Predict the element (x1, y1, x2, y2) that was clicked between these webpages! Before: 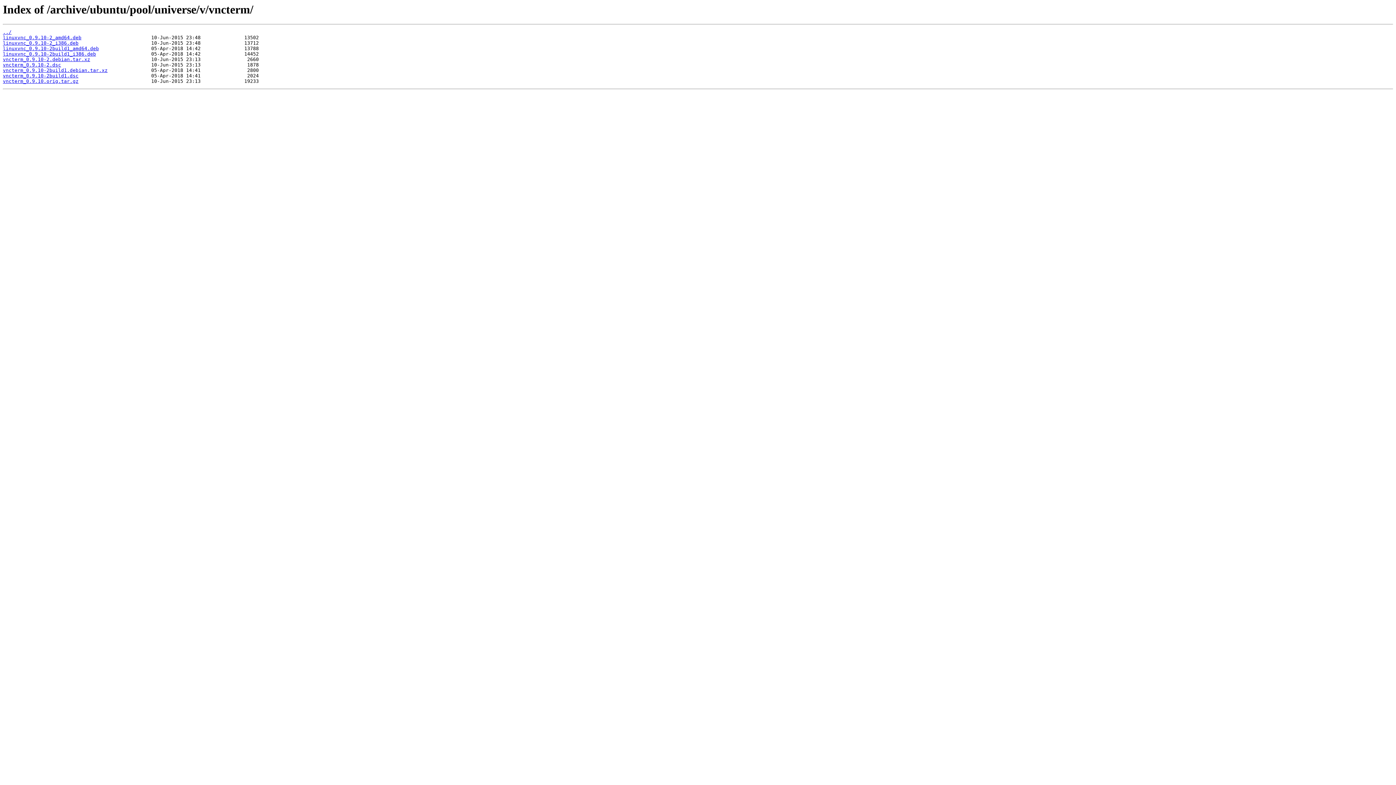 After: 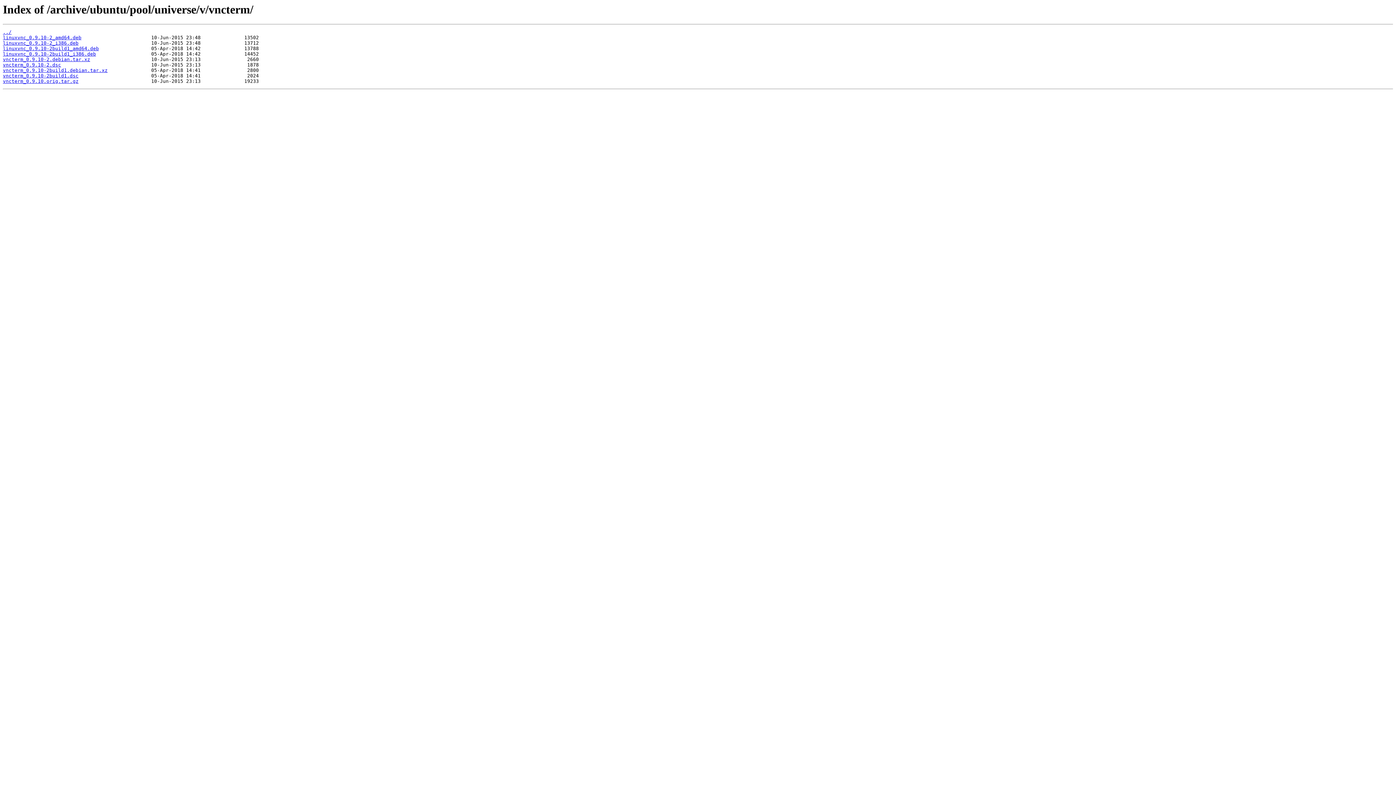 Action: label: linuxvnc_0.9.10-2build1_i386.deb bbox: (2, 51, 96, 56)